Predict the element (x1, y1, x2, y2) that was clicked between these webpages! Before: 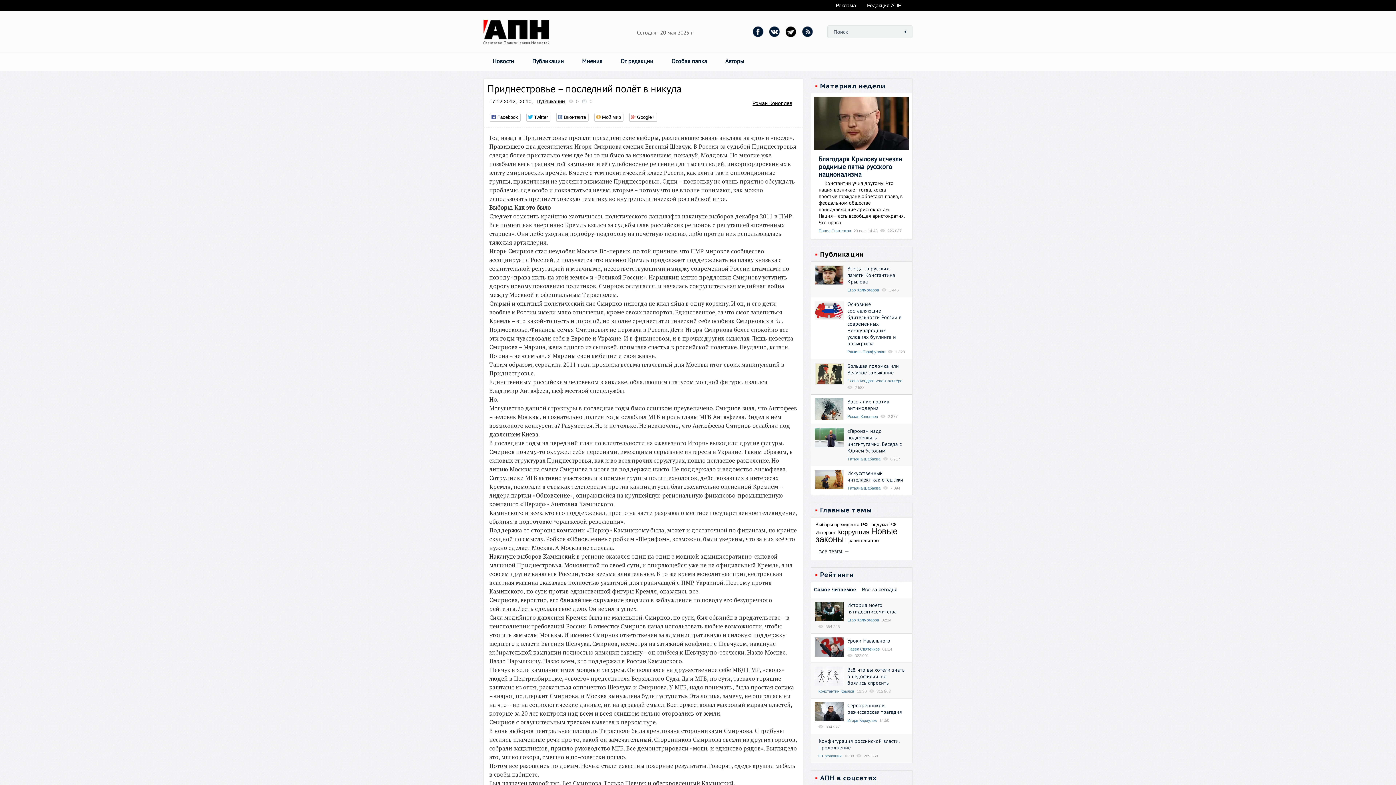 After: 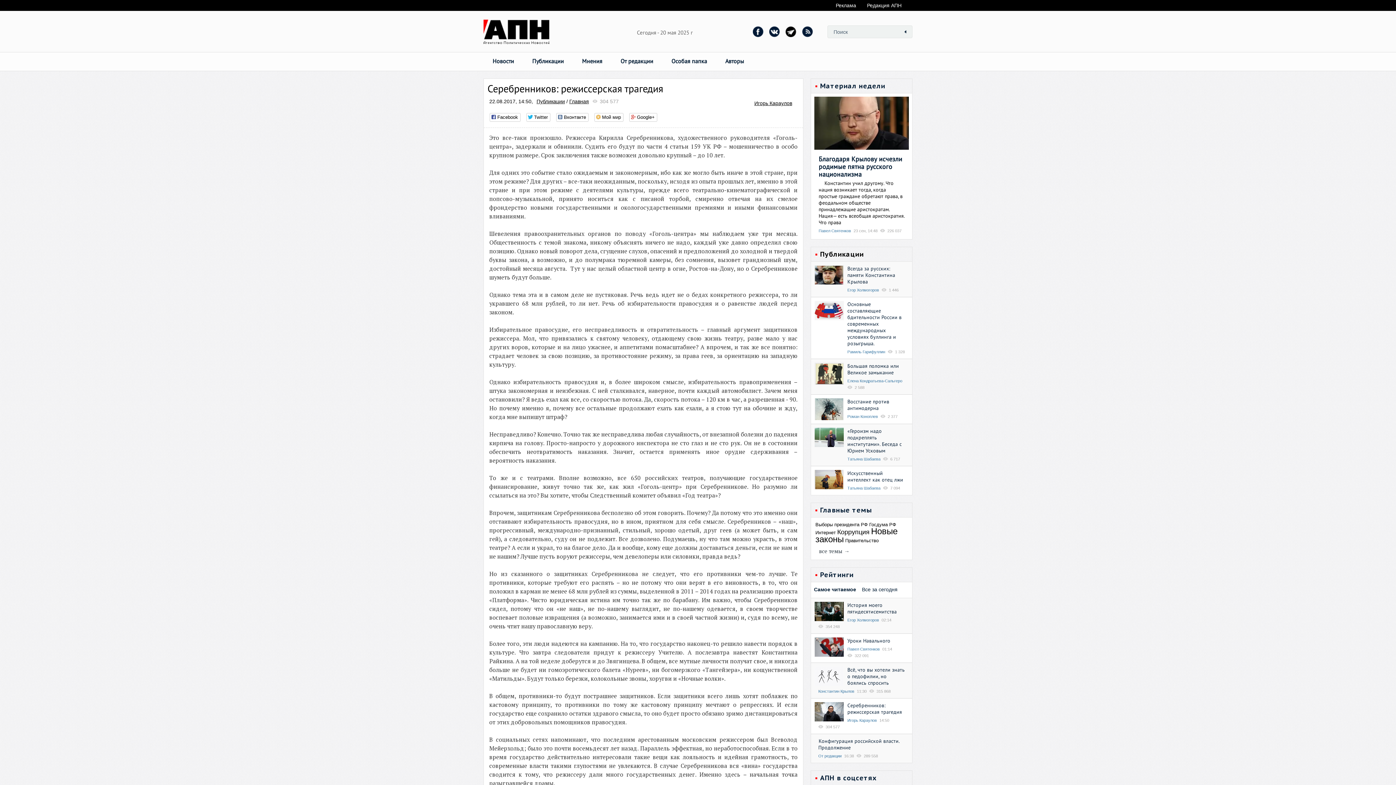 Action: bbox: (847, 702, 902, 715) label: Серебренников: режиссерская трагедия